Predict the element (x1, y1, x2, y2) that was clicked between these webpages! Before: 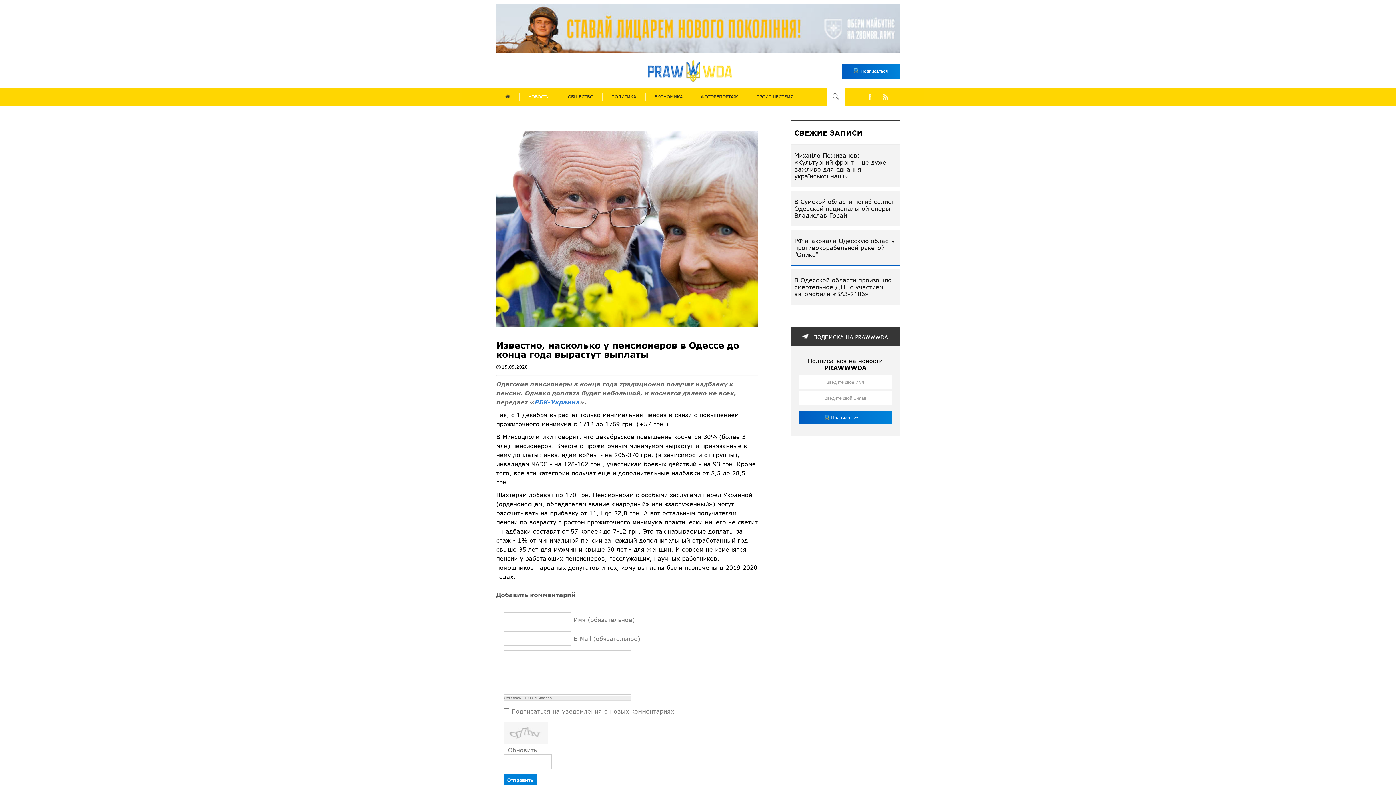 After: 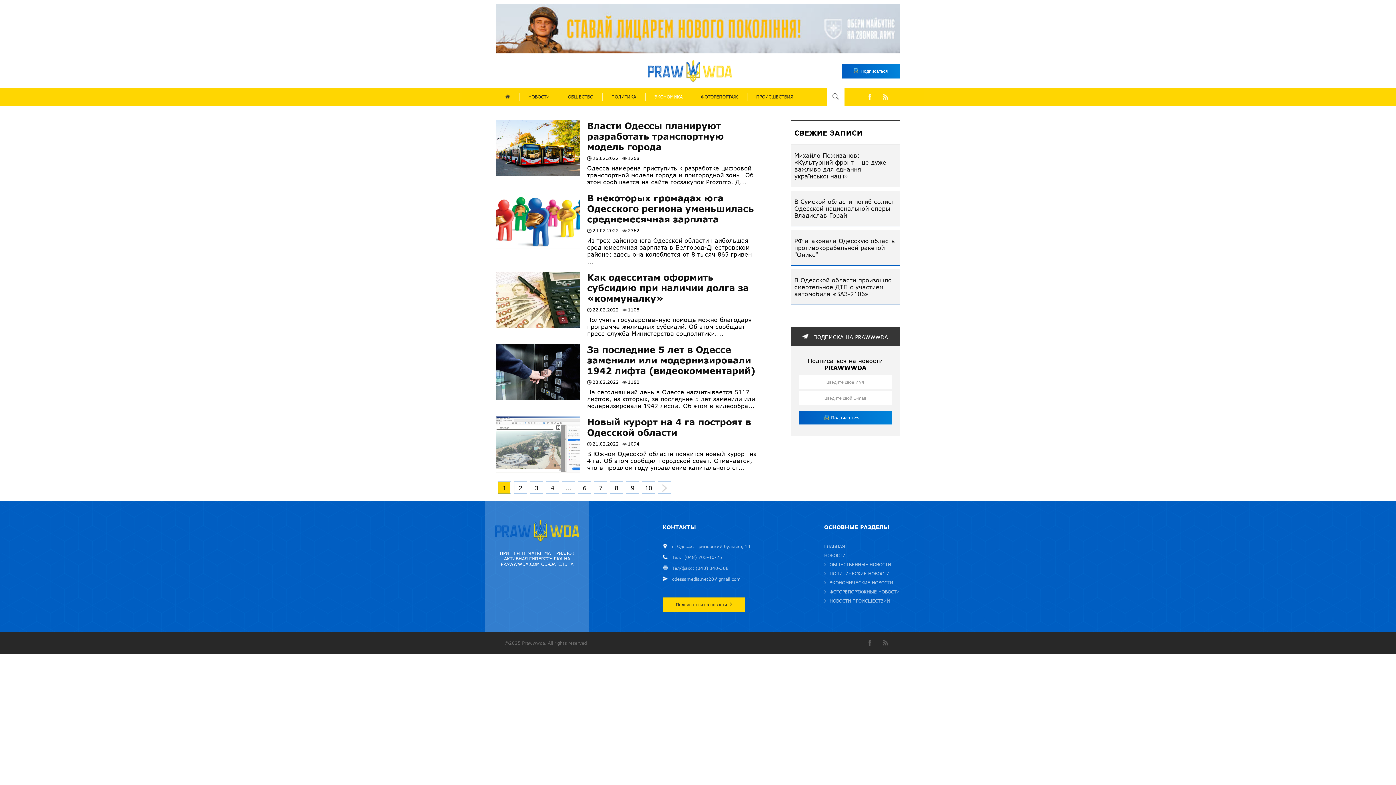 Action: label: ЭКОНОМИКА bbox: (645, 92, 692, 101)